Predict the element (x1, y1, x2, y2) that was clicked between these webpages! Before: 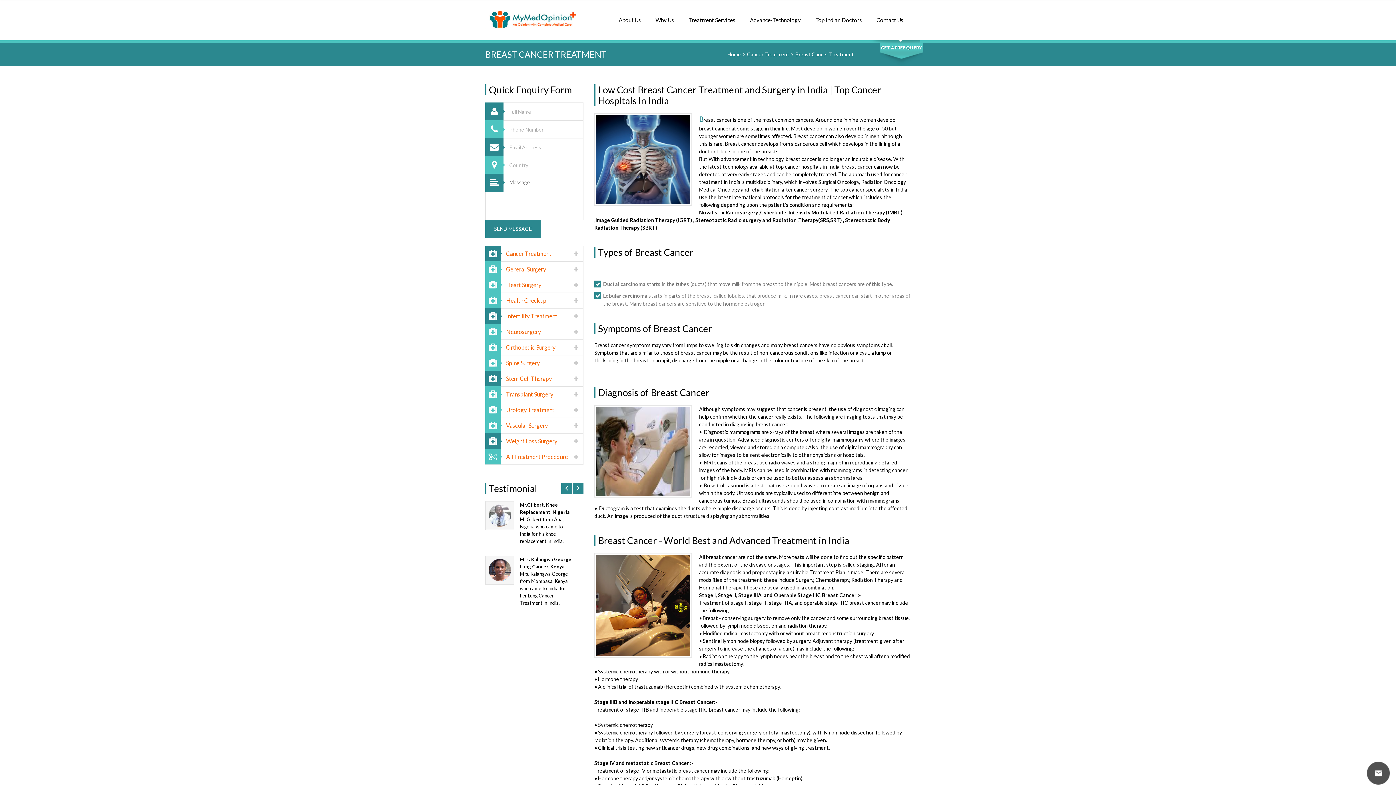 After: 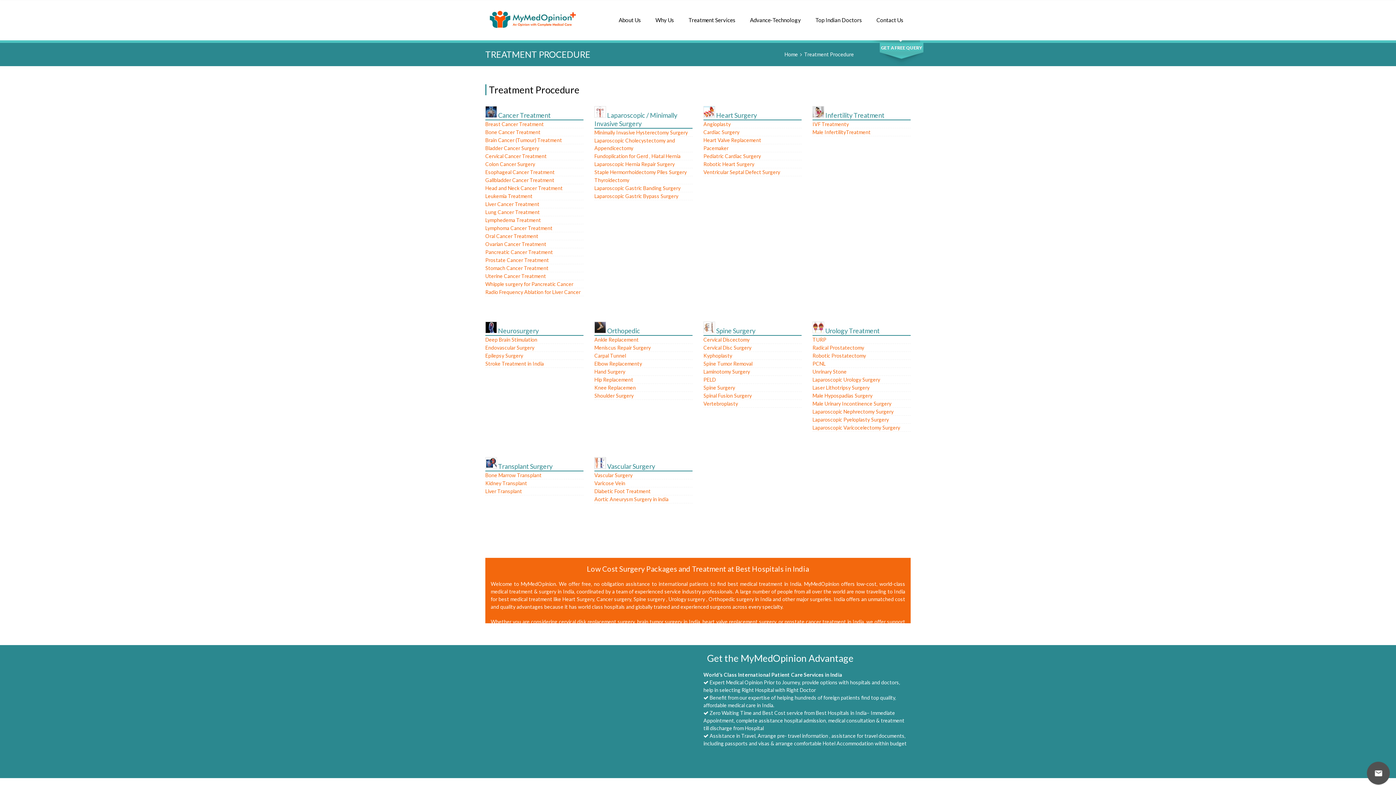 Action: bbox: (506, 453, 568, 460) label: All Treatment Procedure